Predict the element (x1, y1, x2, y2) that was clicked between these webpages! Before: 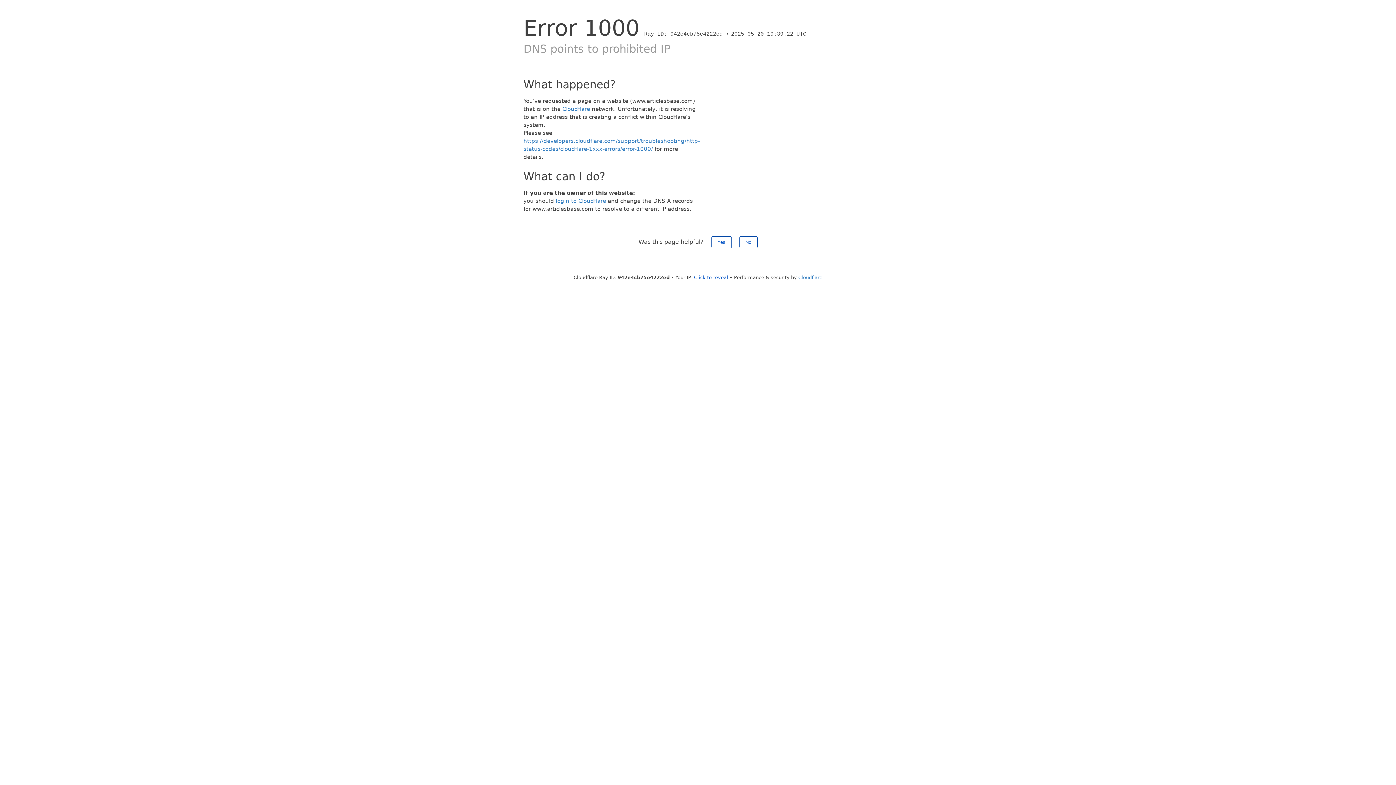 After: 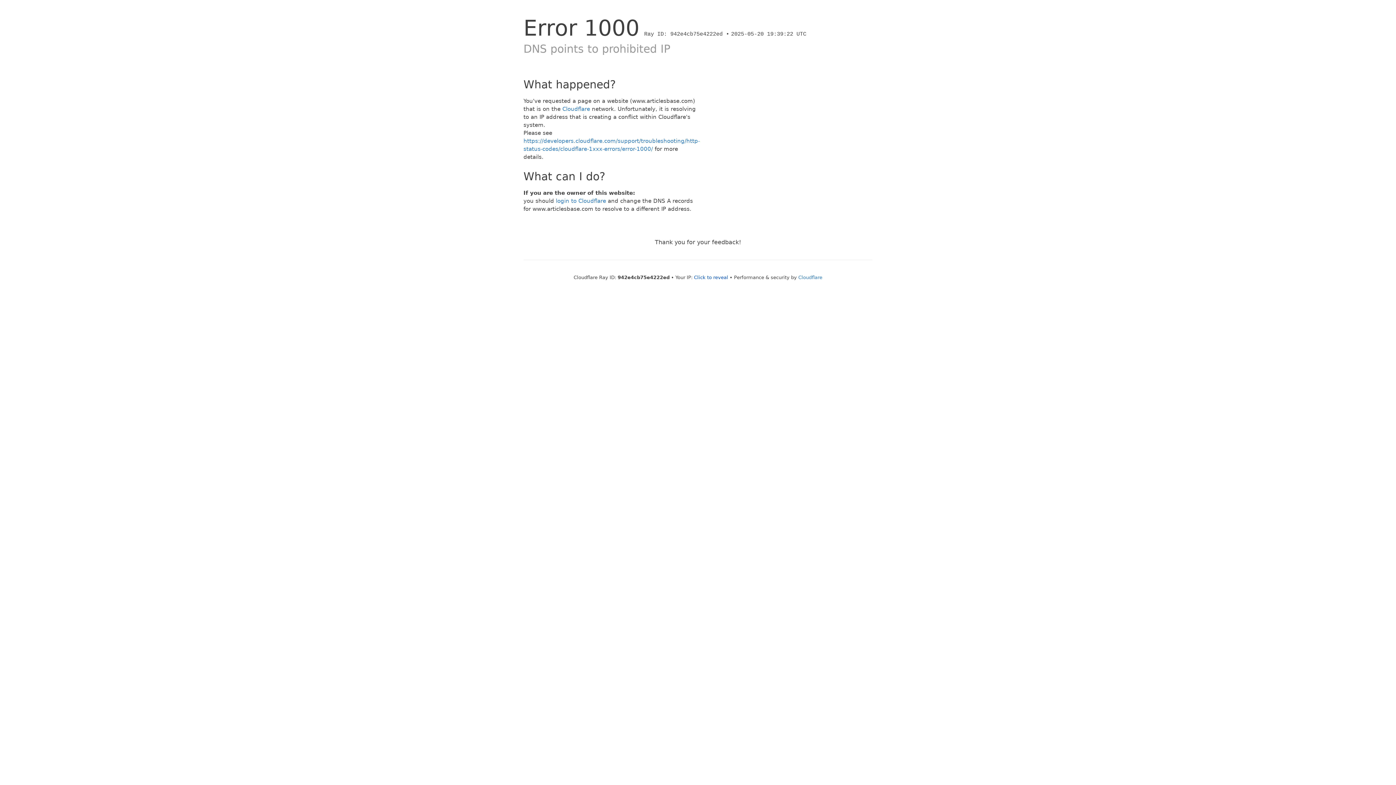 Action: label: No bbox: (739, 236, 757, 248)